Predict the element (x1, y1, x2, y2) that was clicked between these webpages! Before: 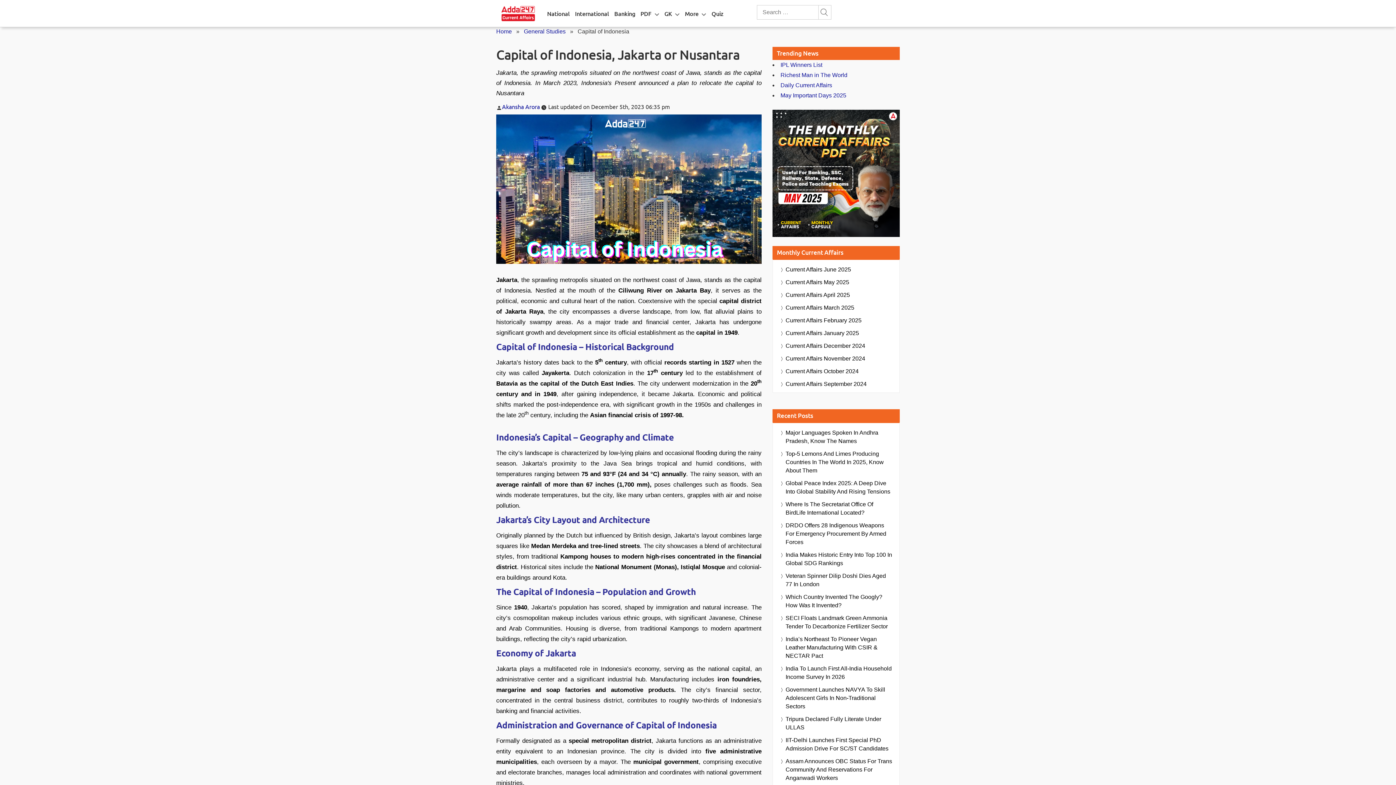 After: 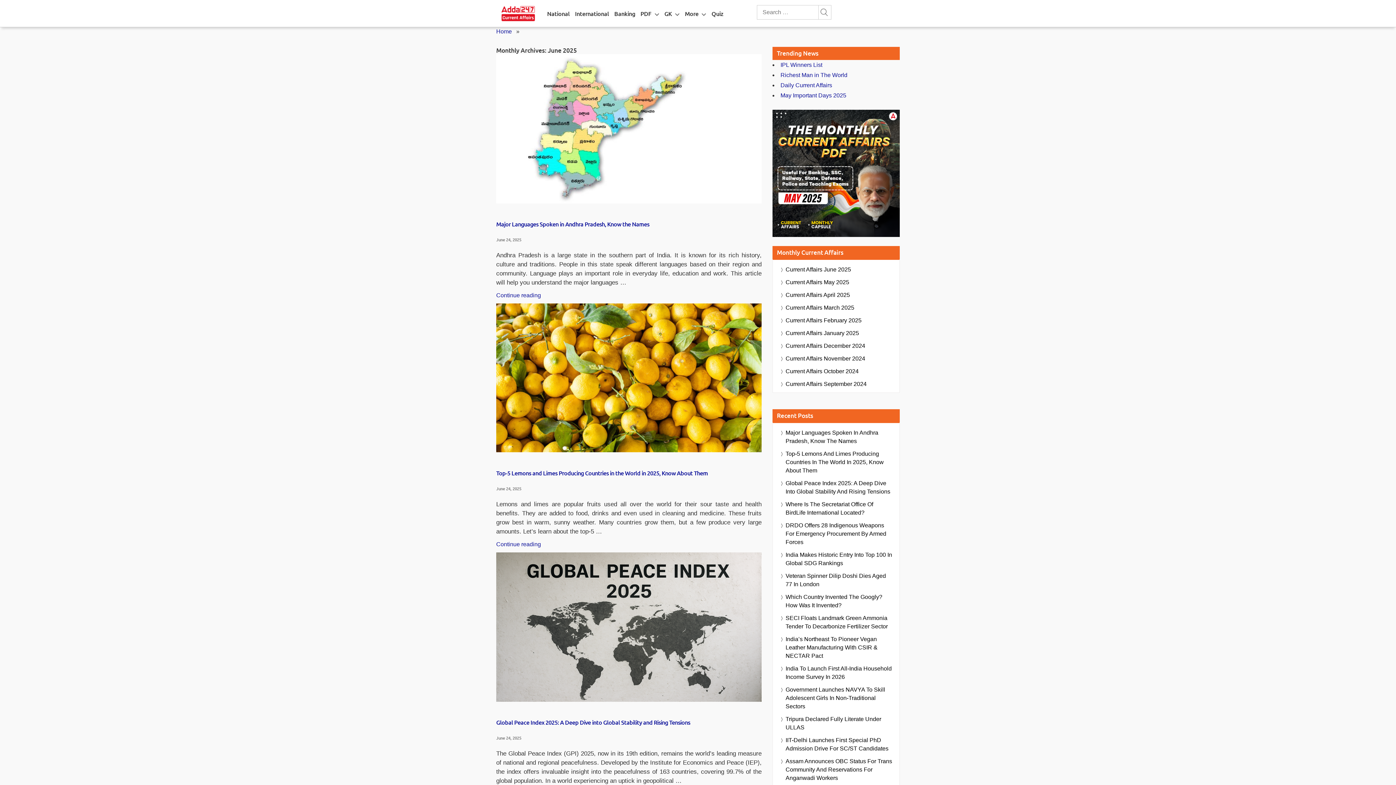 Action: label: Current Affairs June 2025 bbox: (785, 265, 851, 273)